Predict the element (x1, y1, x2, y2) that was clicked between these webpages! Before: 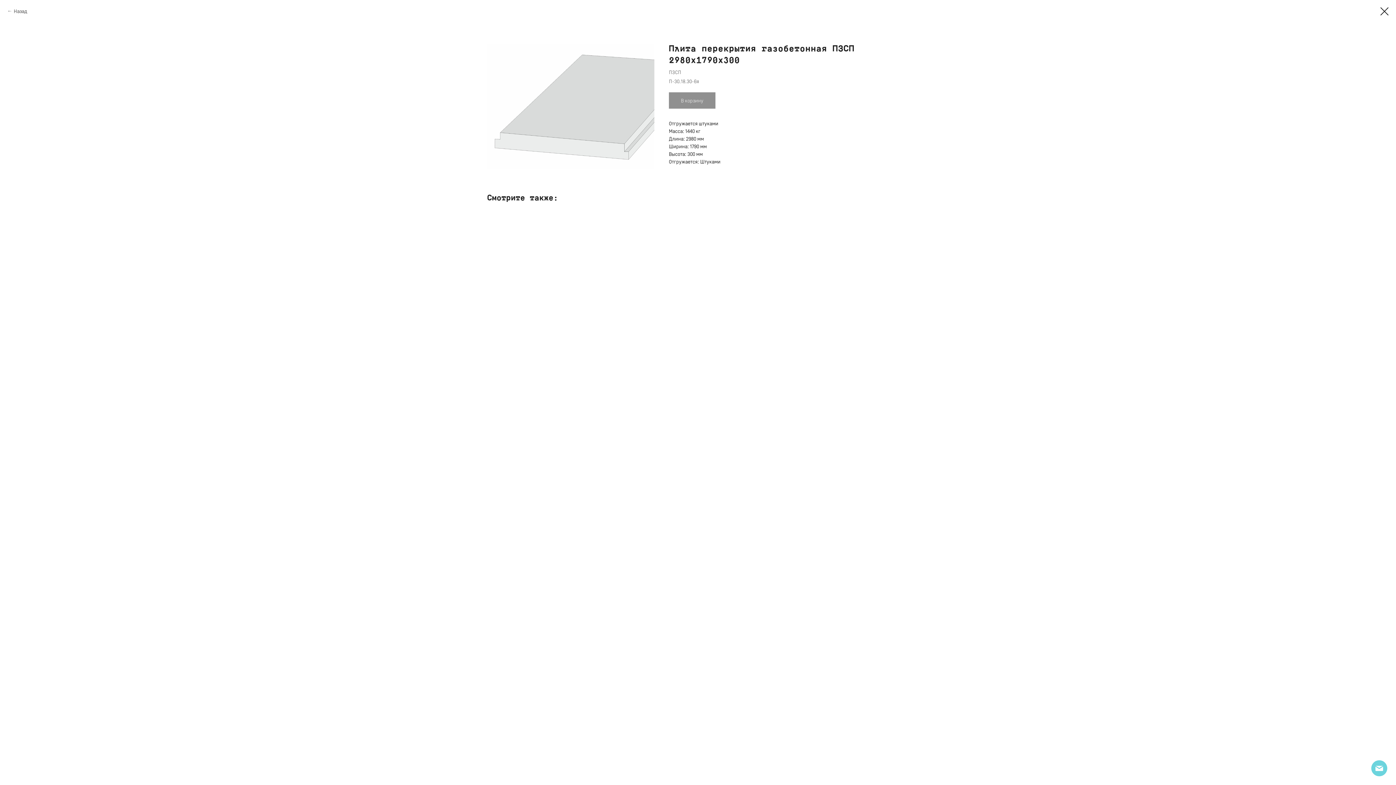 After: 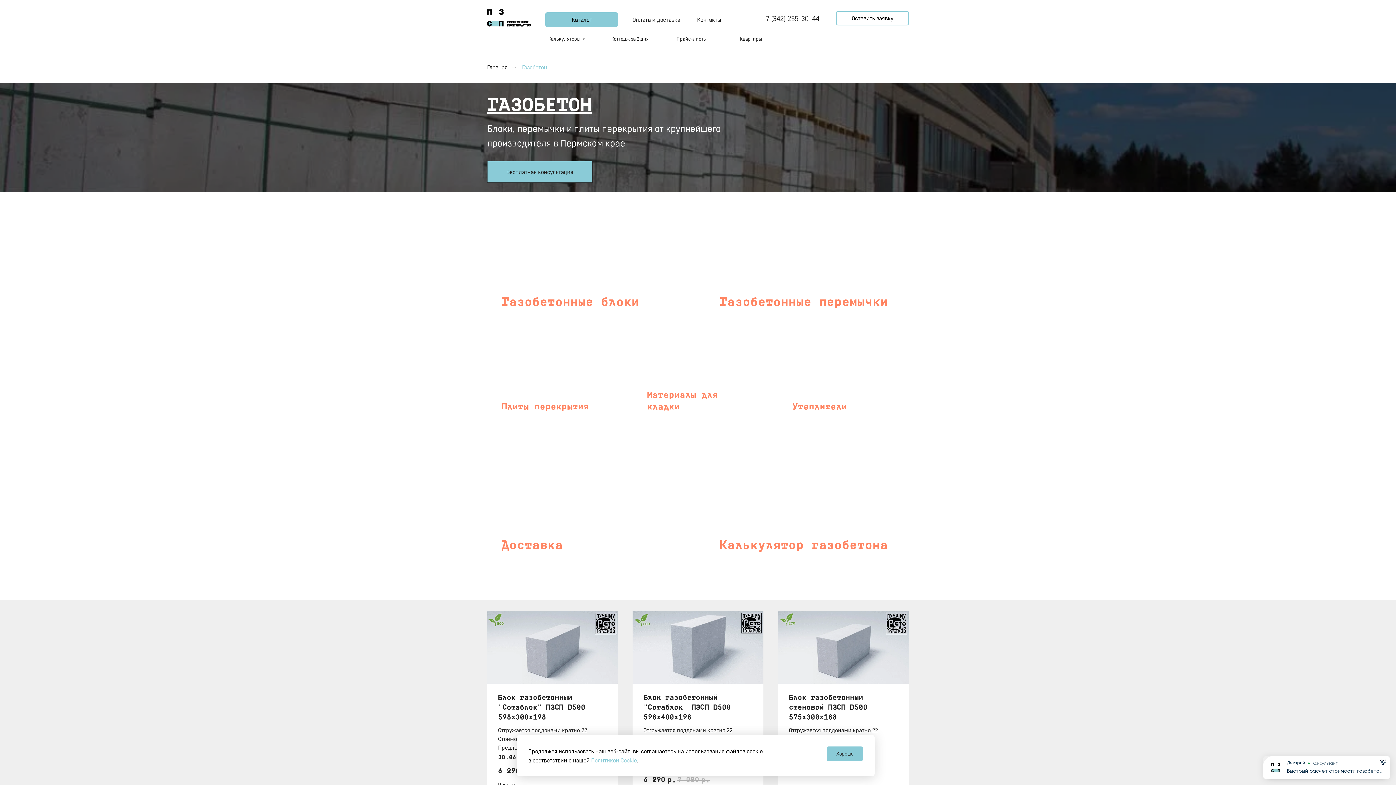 Action: label: Назад bbox: (7, 7, 27, 14)